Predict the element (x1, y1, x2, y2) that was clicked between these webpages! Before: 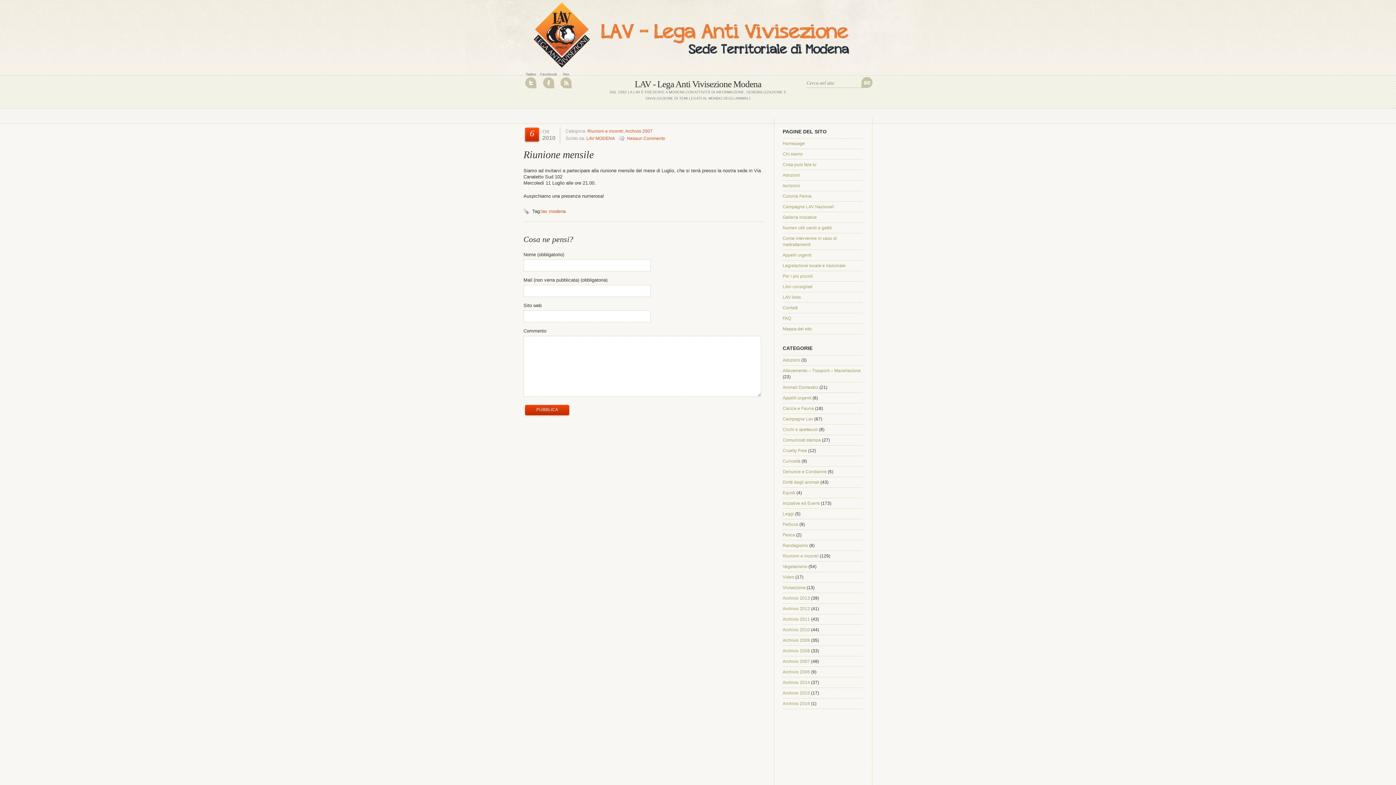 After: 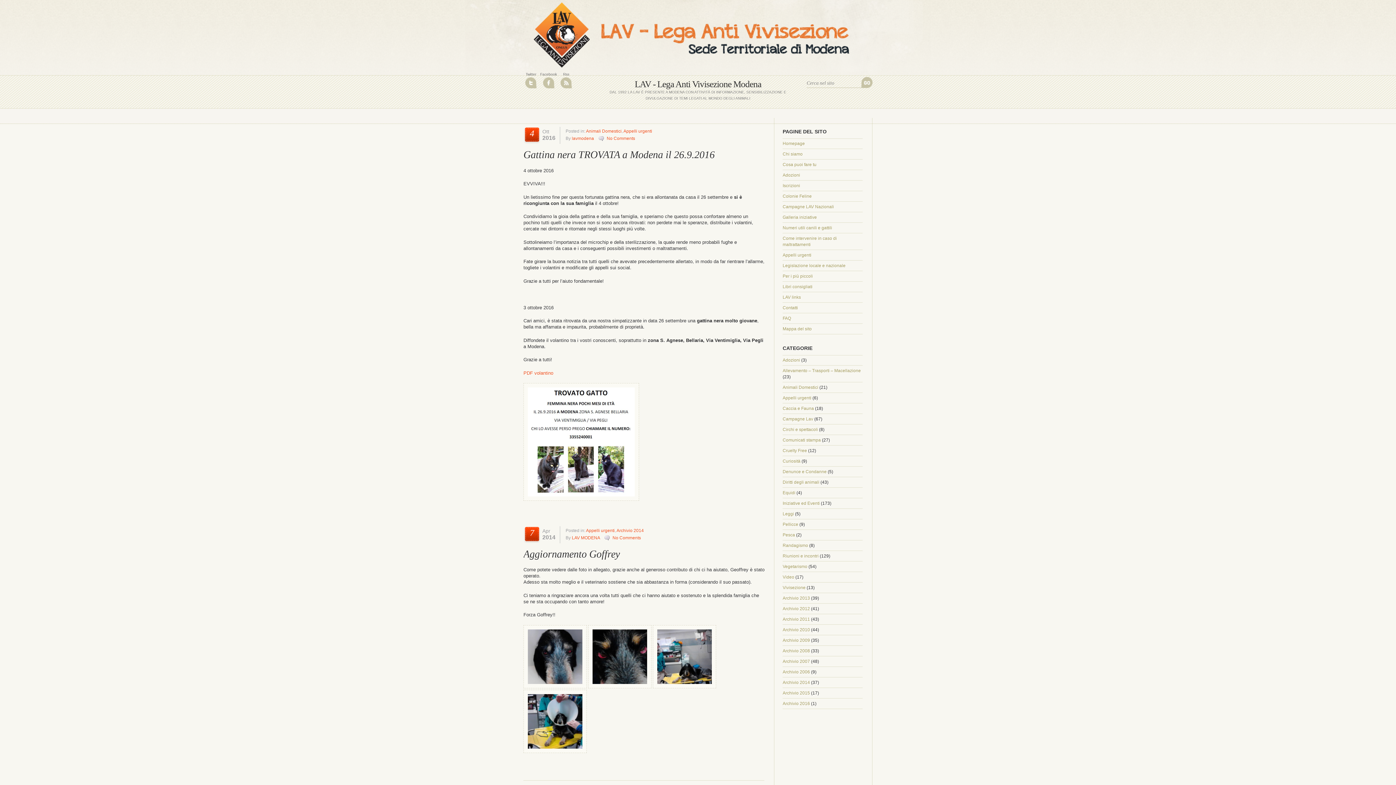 Action: label: Appelli urgenti bbox: (782, 395, 811, 400)